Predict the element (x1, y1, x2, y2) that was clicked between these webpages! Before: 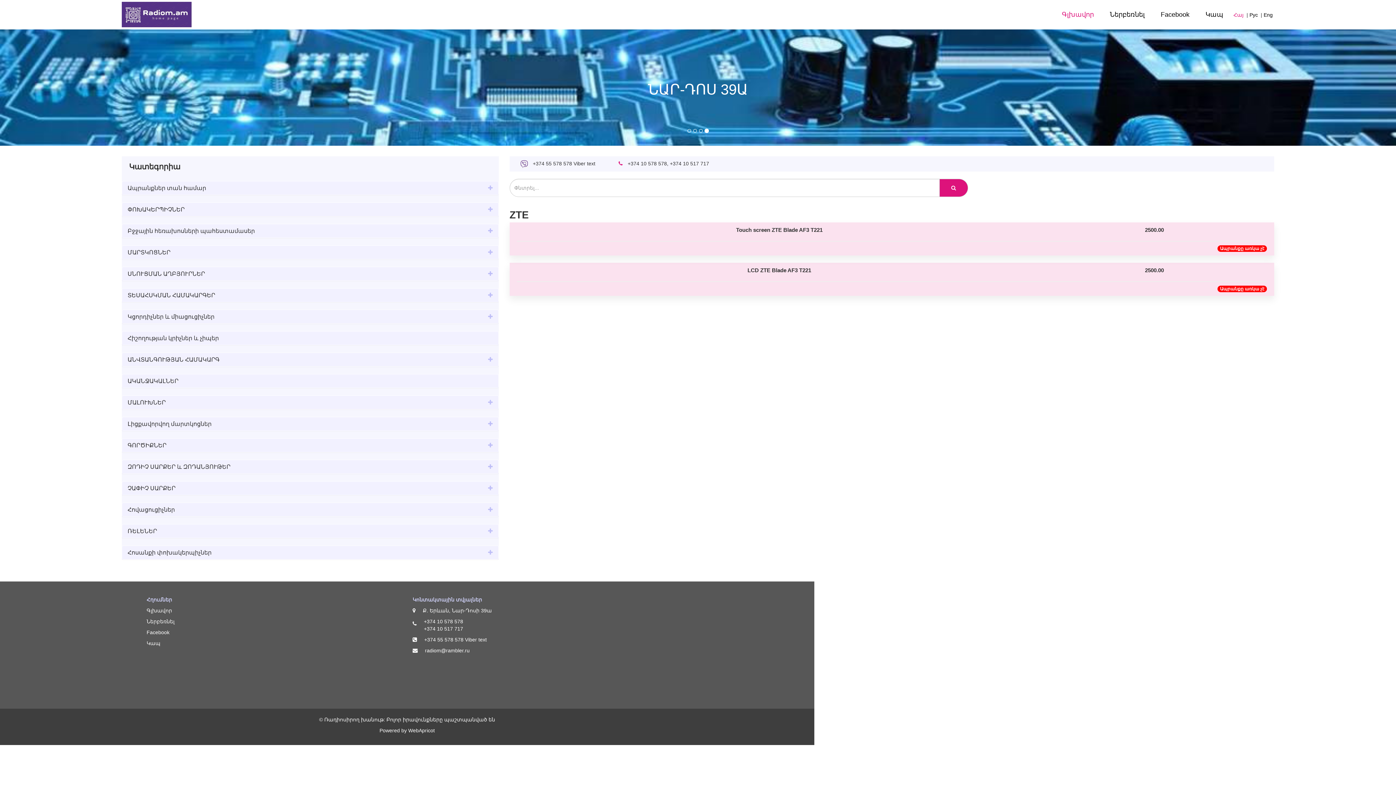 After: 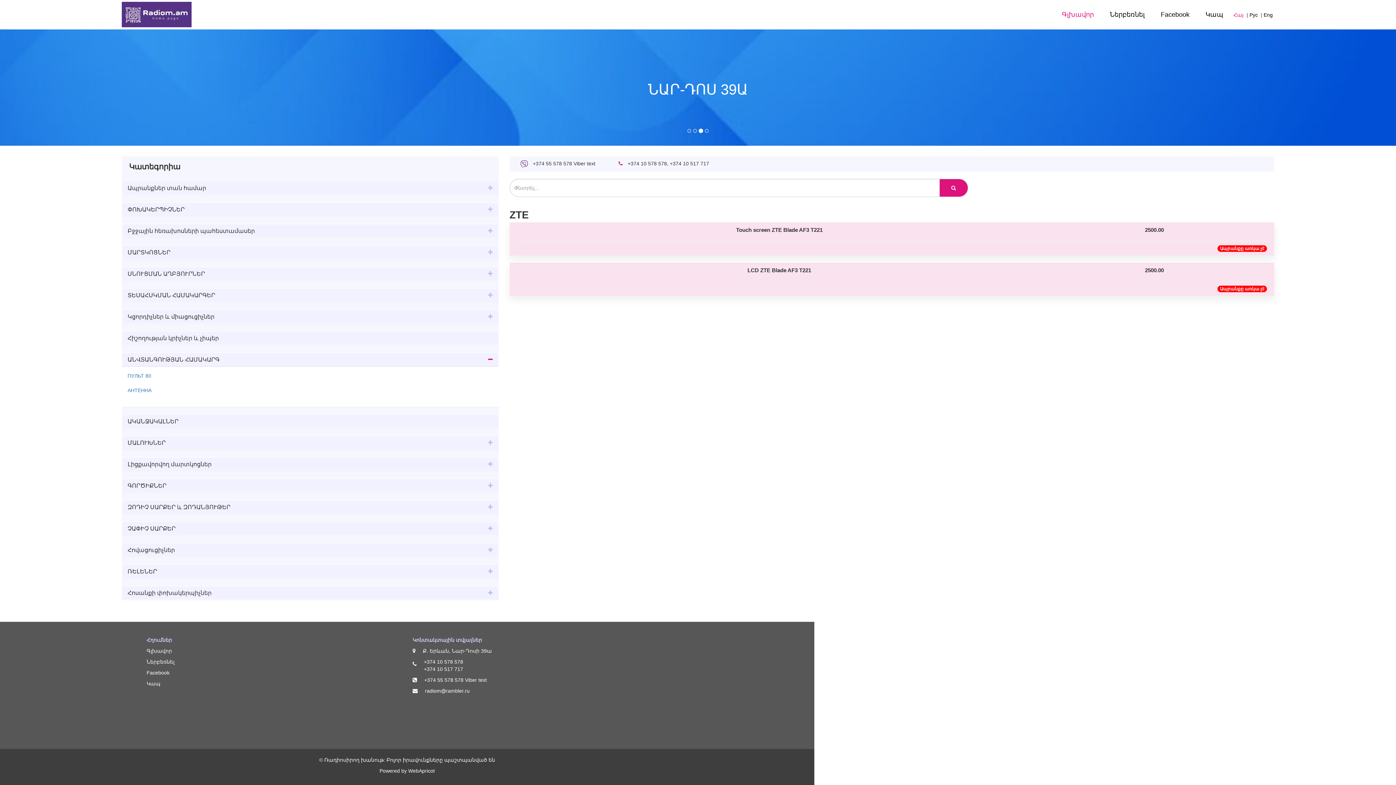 Action: bbox: (488, 356, 492, 362)